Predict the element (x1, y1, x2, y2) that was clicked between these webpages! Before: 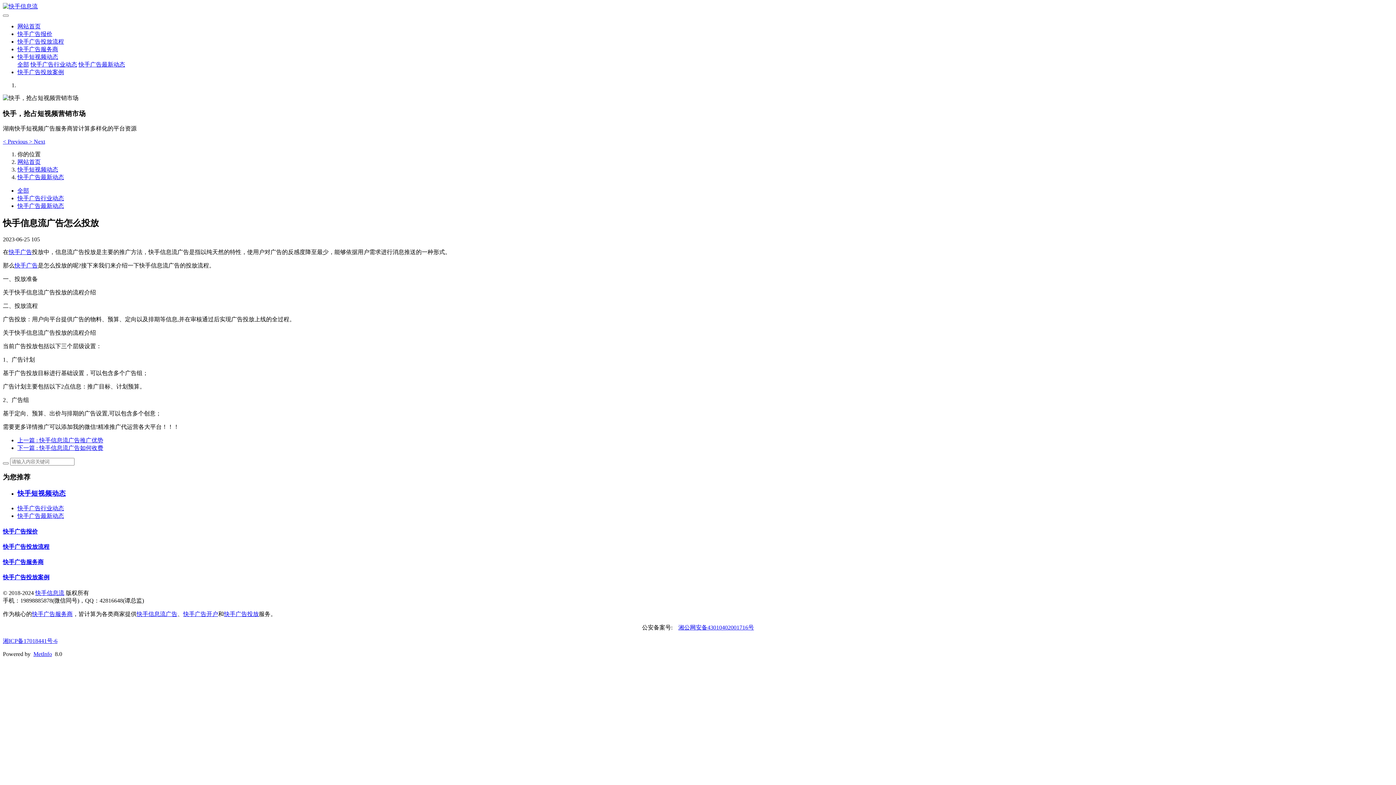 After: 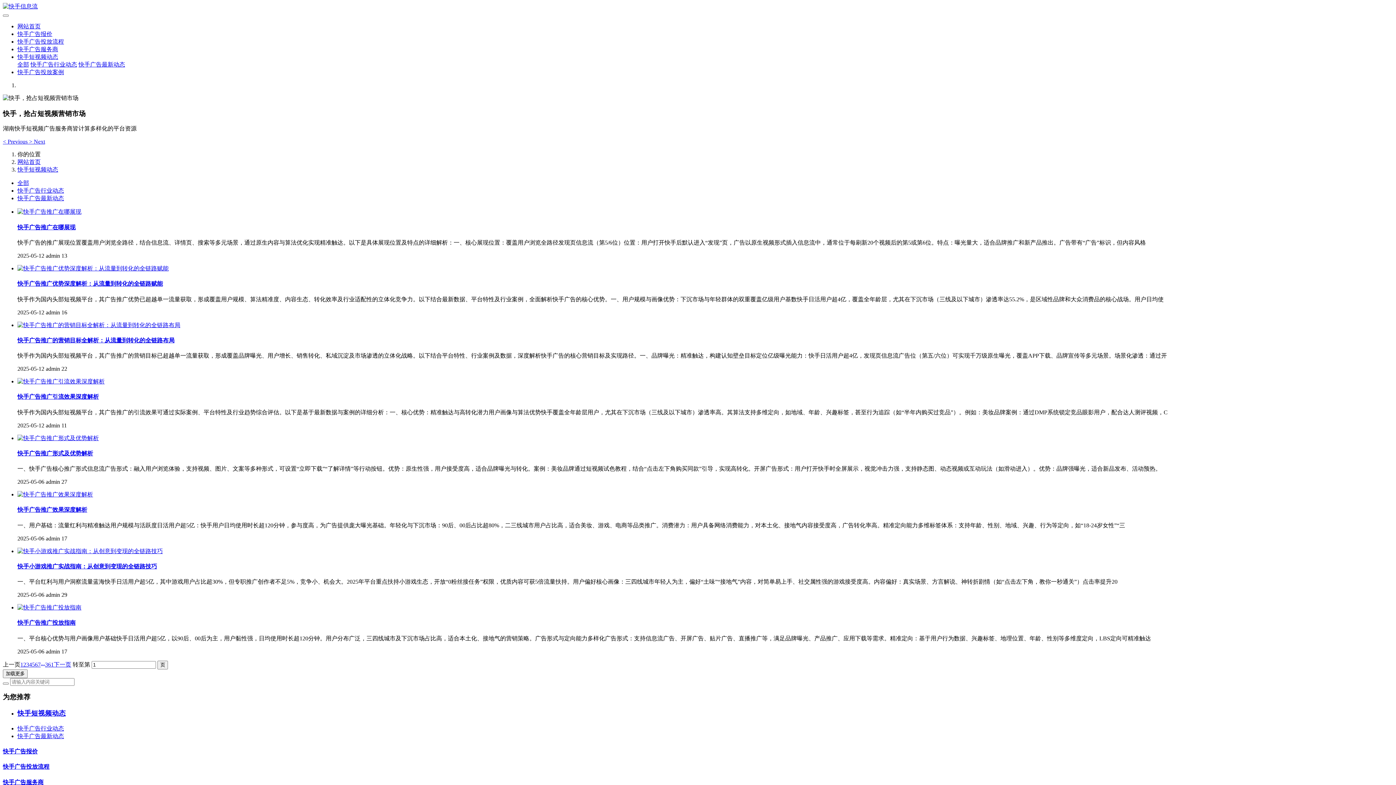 Action: label: 快手短视频动态 bbox: (17, 488, 1393, 498)